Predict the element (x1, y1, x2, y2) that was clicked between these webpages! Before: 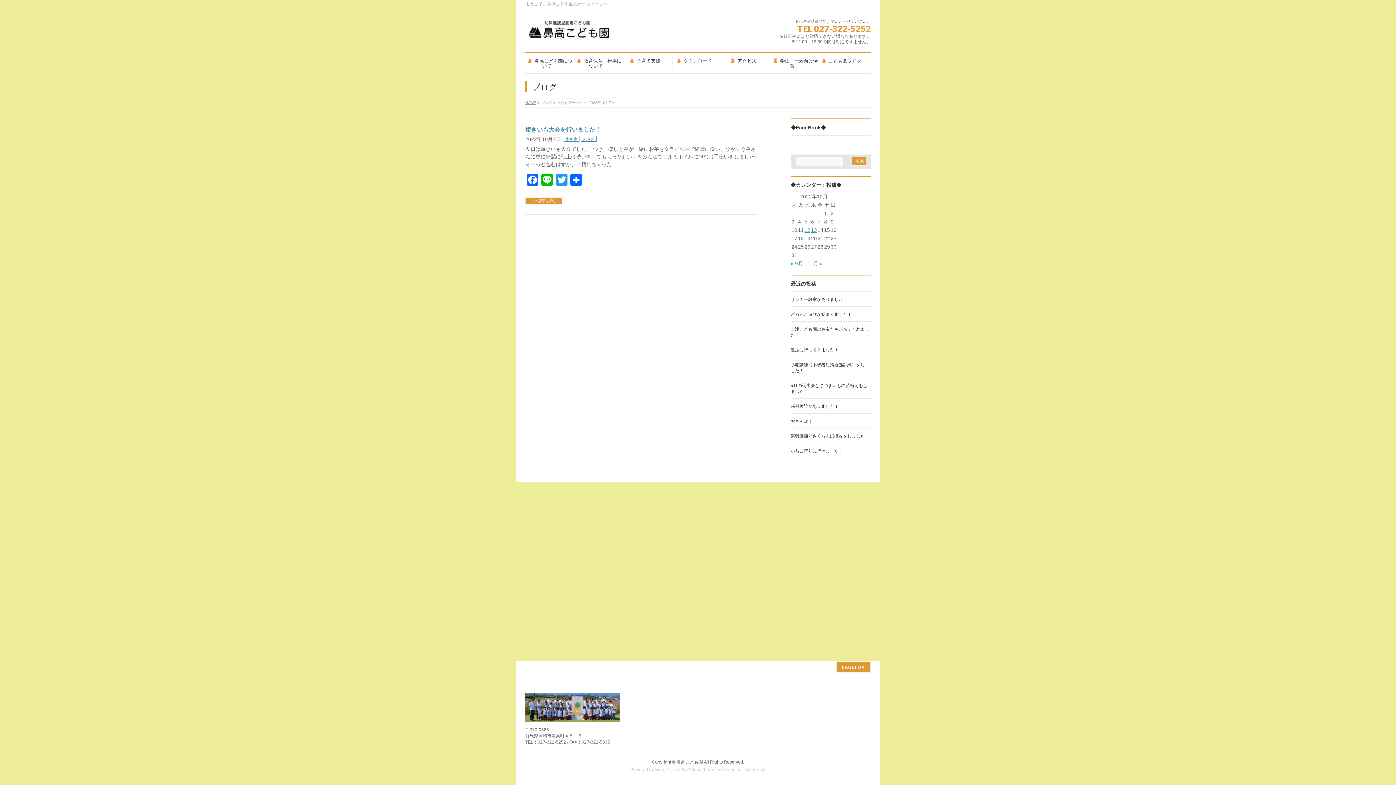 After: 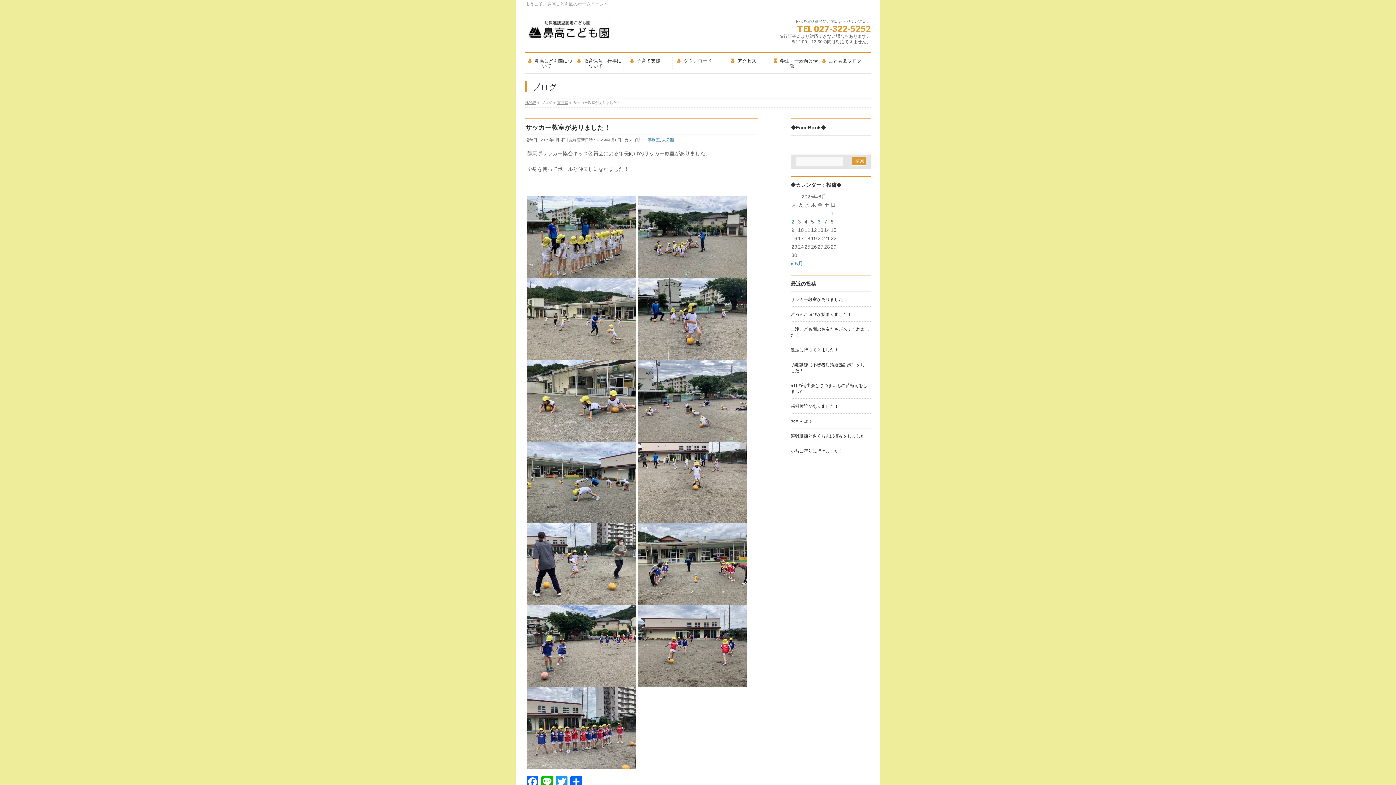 Action: bbox: (790, 297, 847, 302) label: サッカー教室がありました！